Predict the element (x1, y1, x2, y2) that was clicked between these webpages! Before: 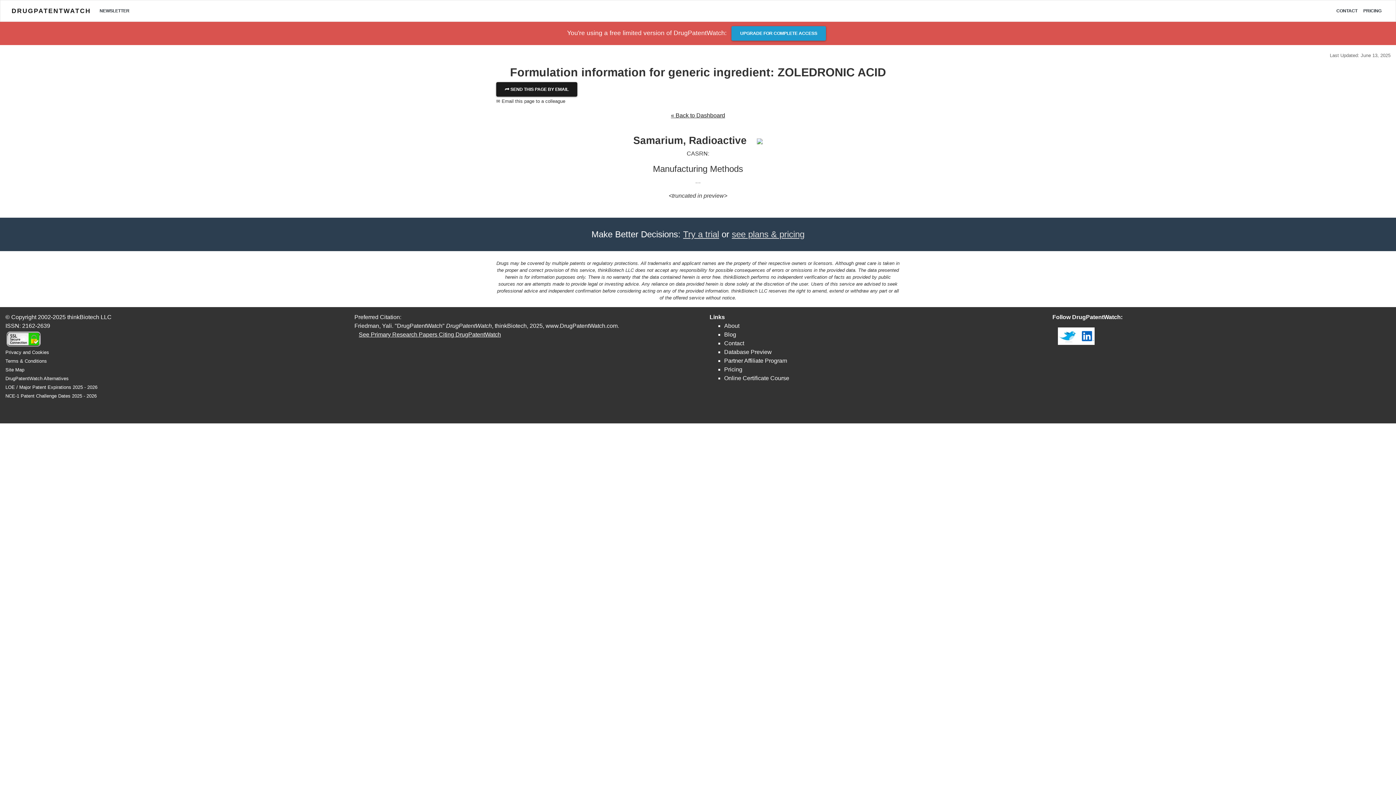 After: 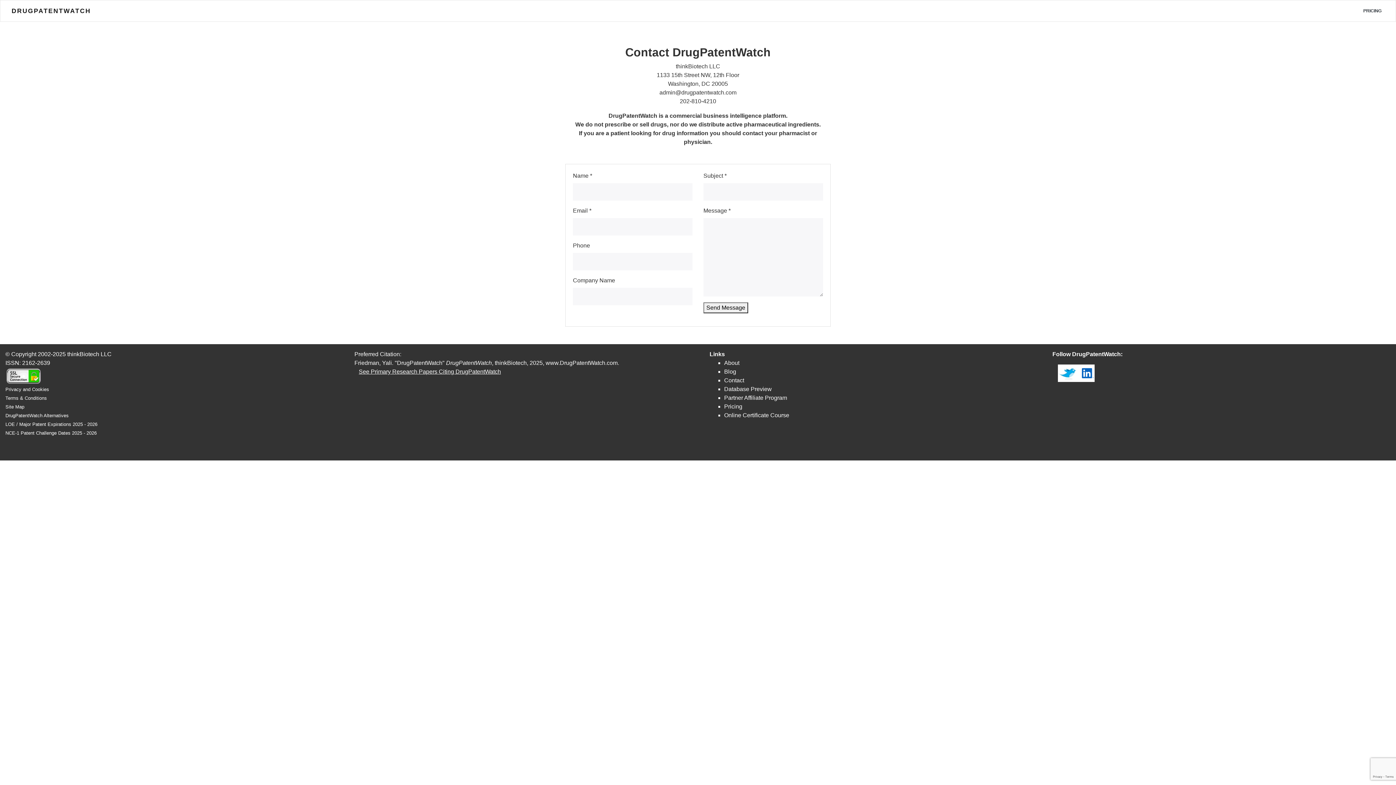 Action: label: Contact bbox: (724, 340, 744, 346)